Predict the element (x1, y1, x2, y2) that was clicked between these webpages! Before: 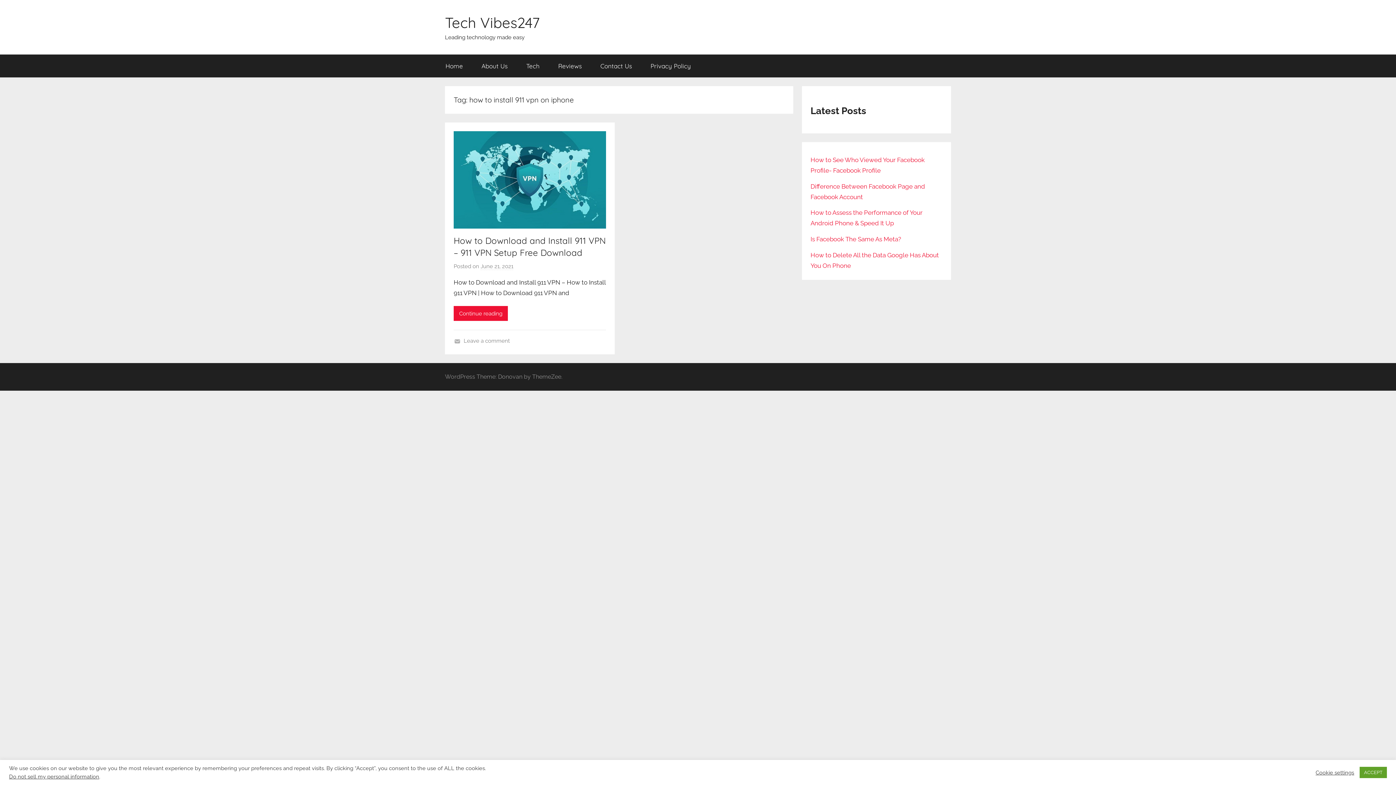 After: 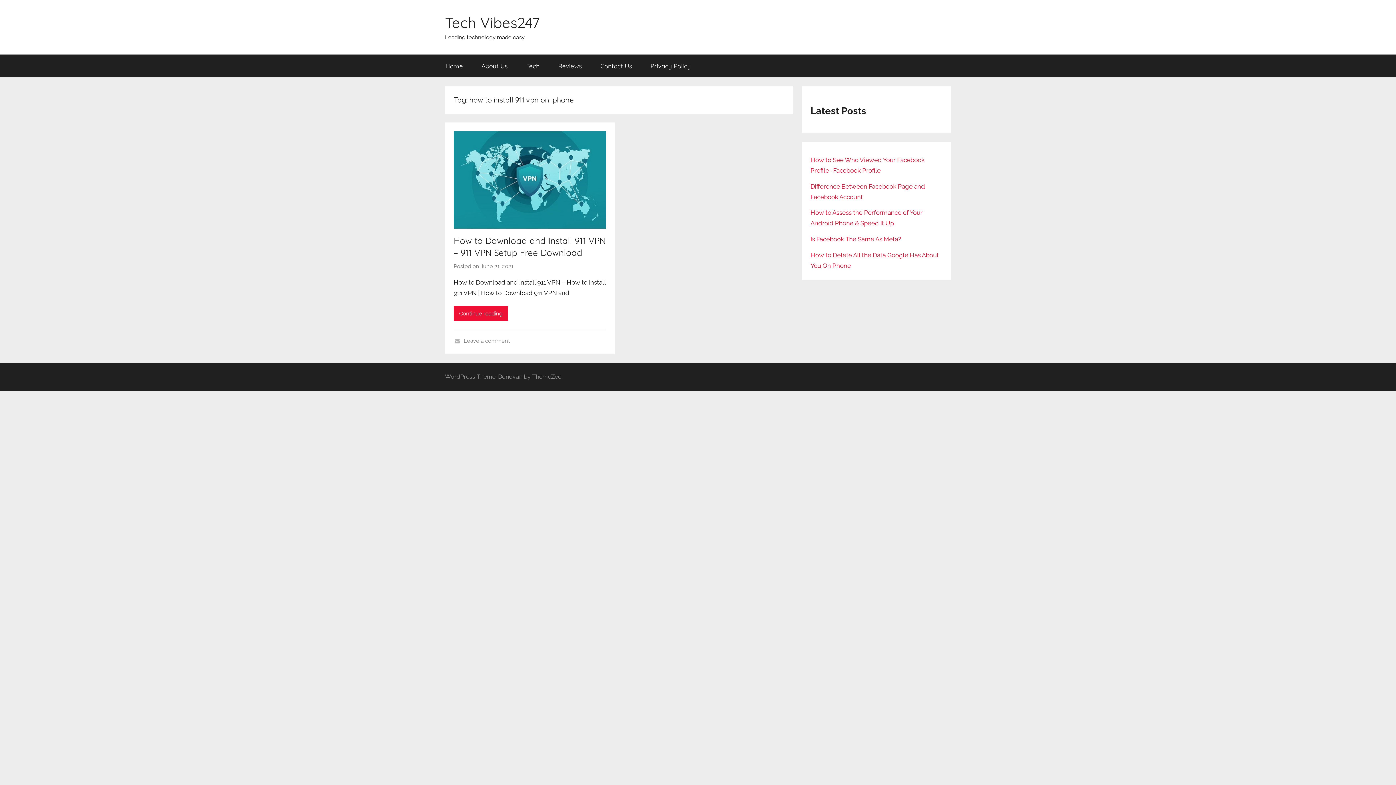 Action: label: ACCEPT bbox: (1360, 767, 1387, 778)